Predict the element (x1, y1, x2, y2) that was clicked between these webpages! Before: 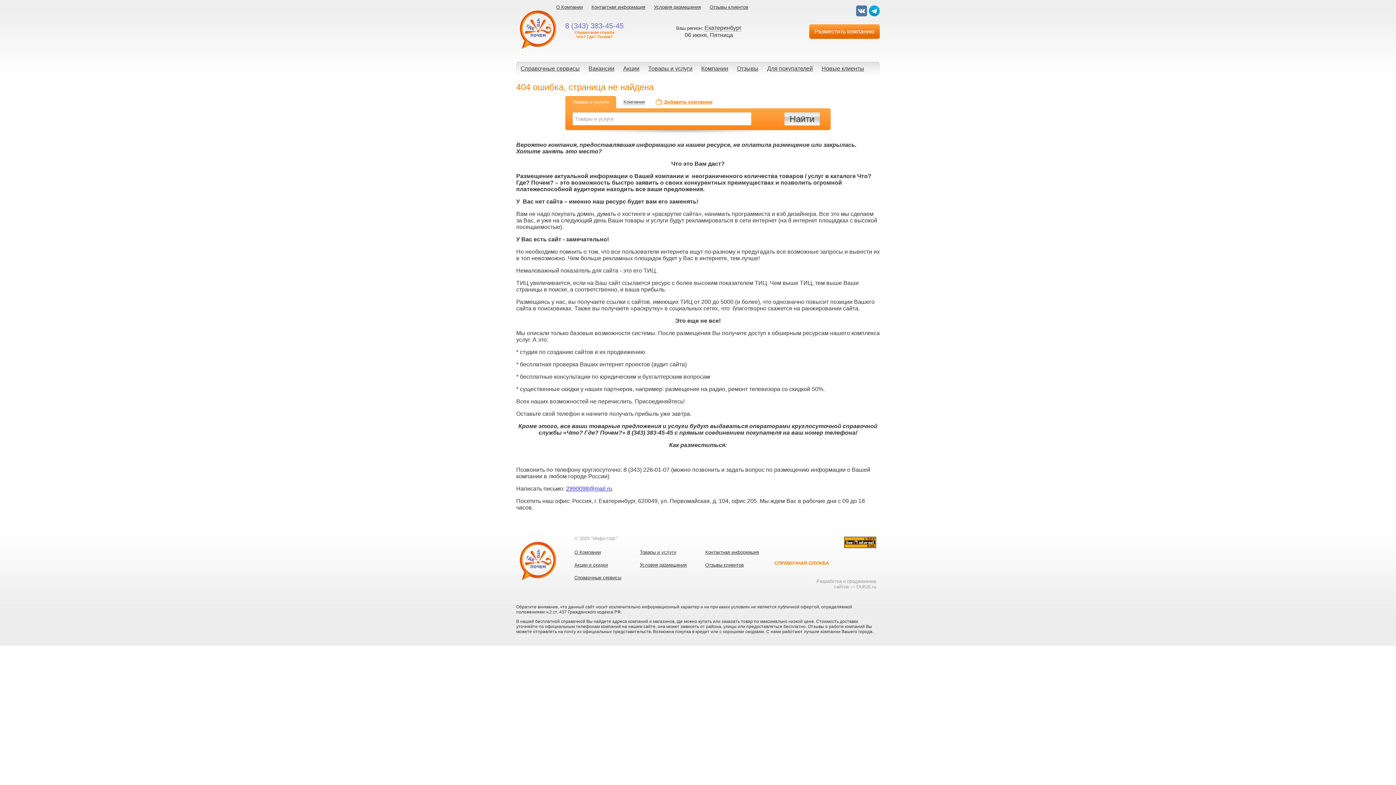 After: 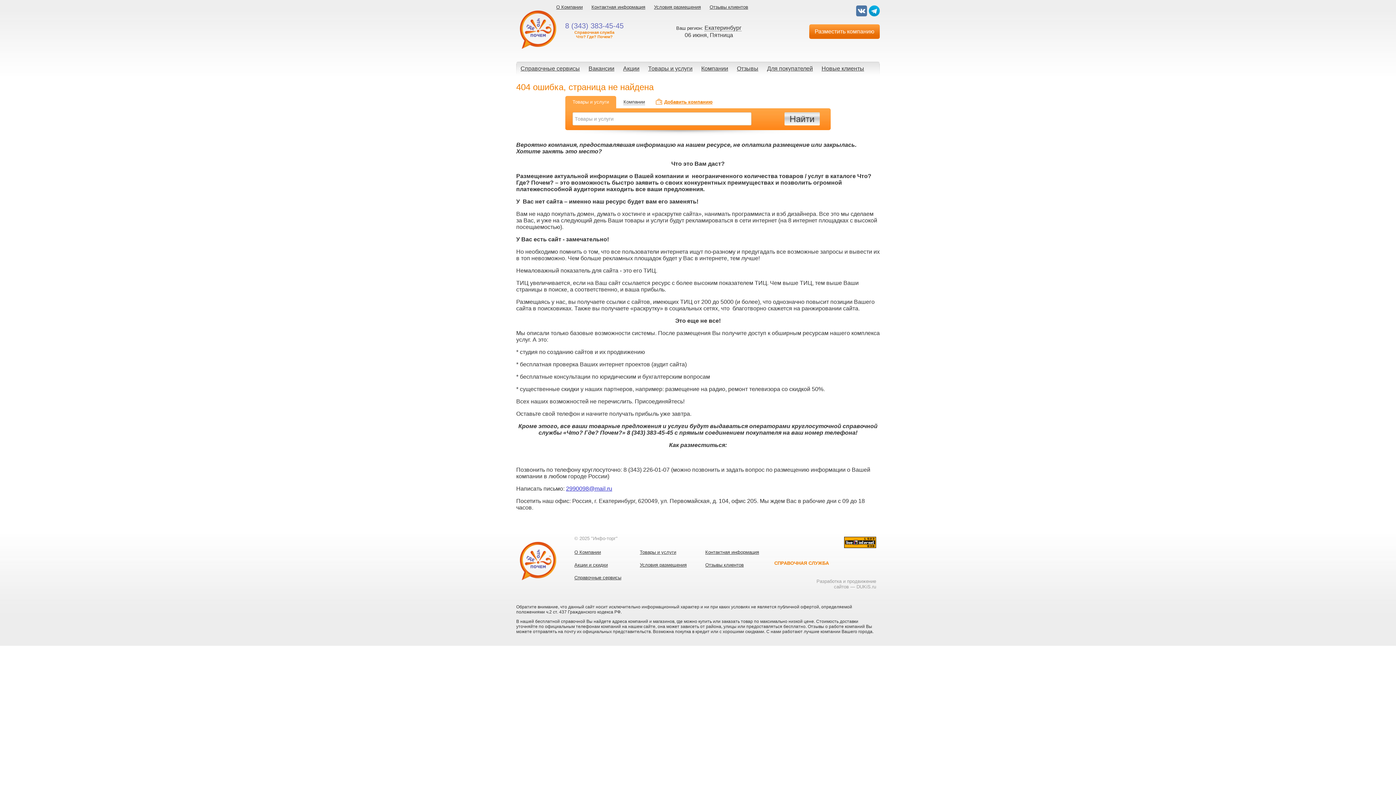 Action: bbox: (844, 543, 876, 549)